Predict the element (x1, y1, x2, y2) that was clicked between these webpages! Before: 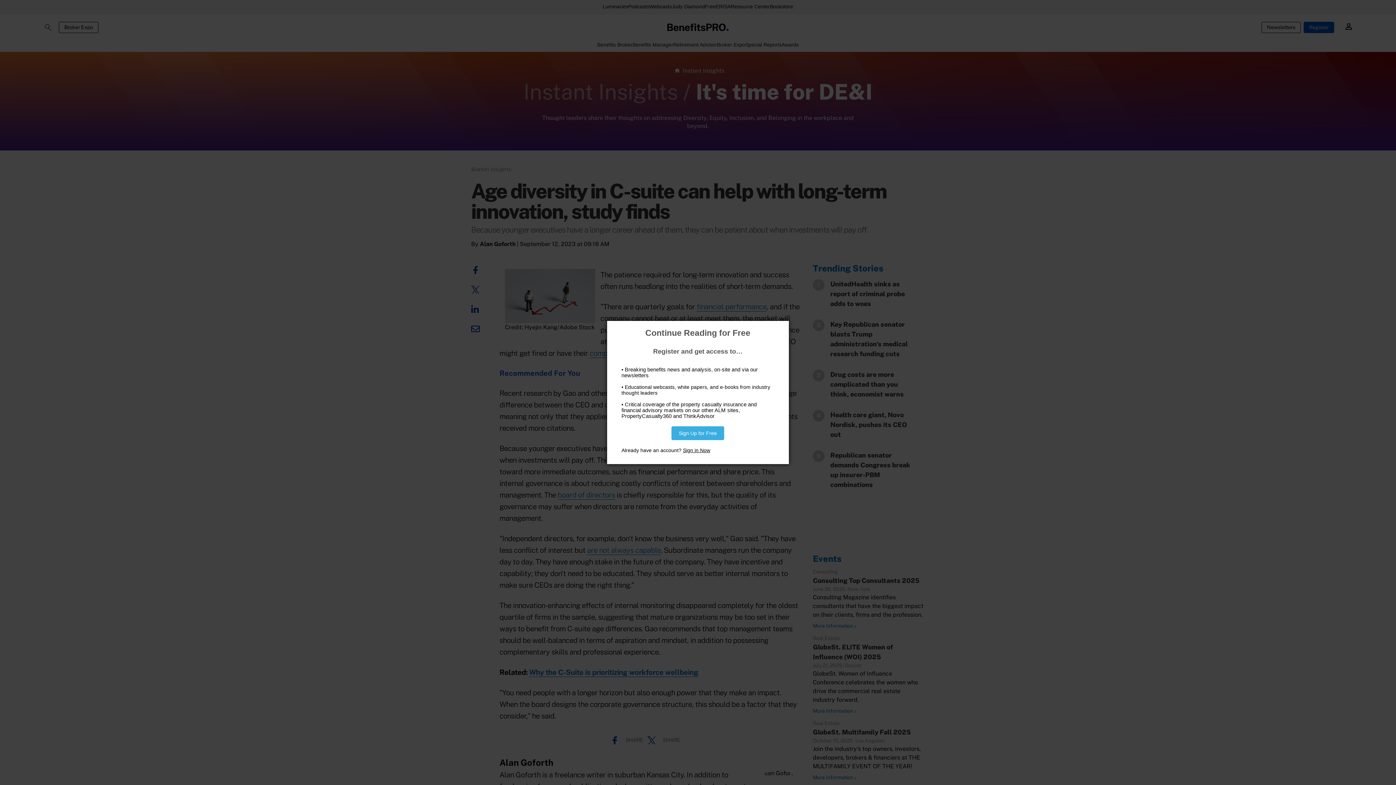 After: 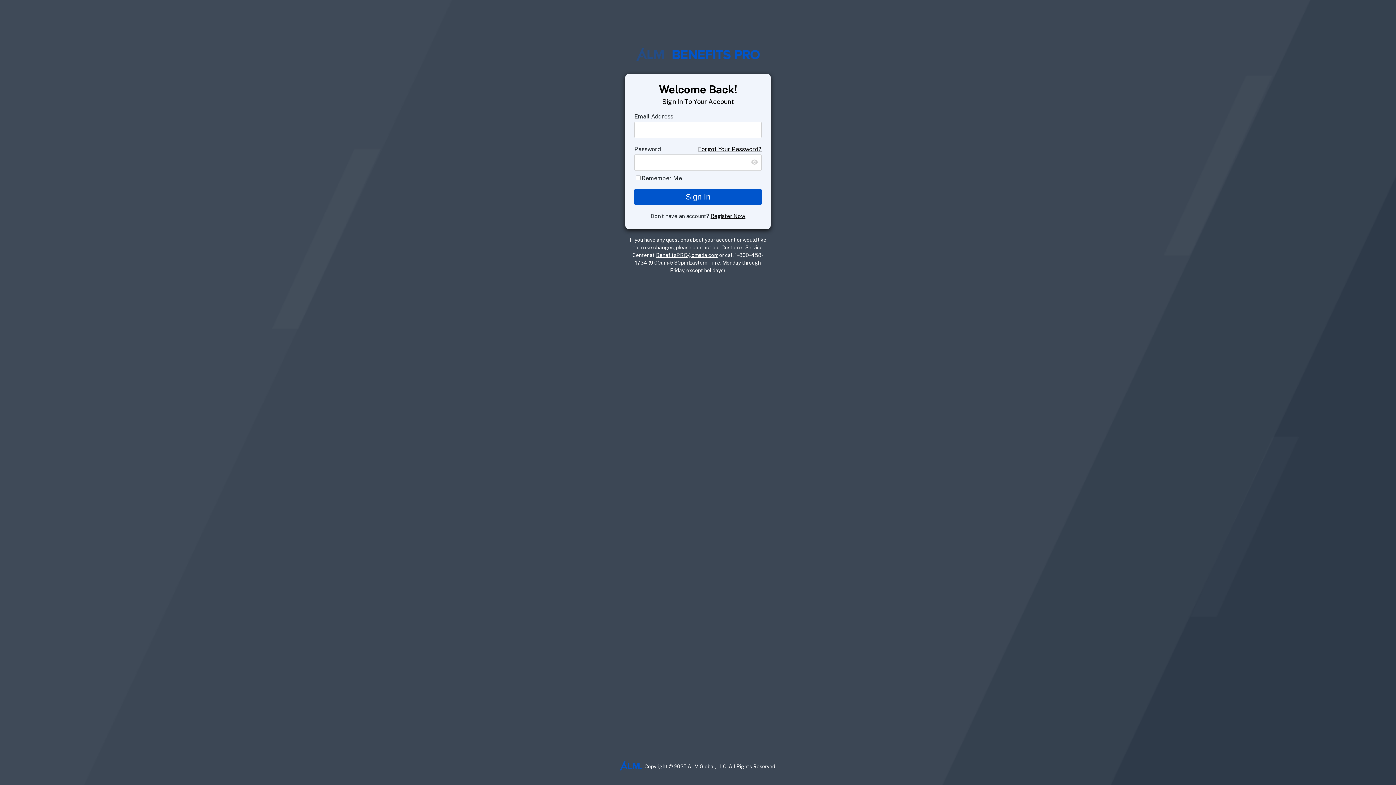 Action: label: Sign in Now bbox: (683, 447, 710, 453)